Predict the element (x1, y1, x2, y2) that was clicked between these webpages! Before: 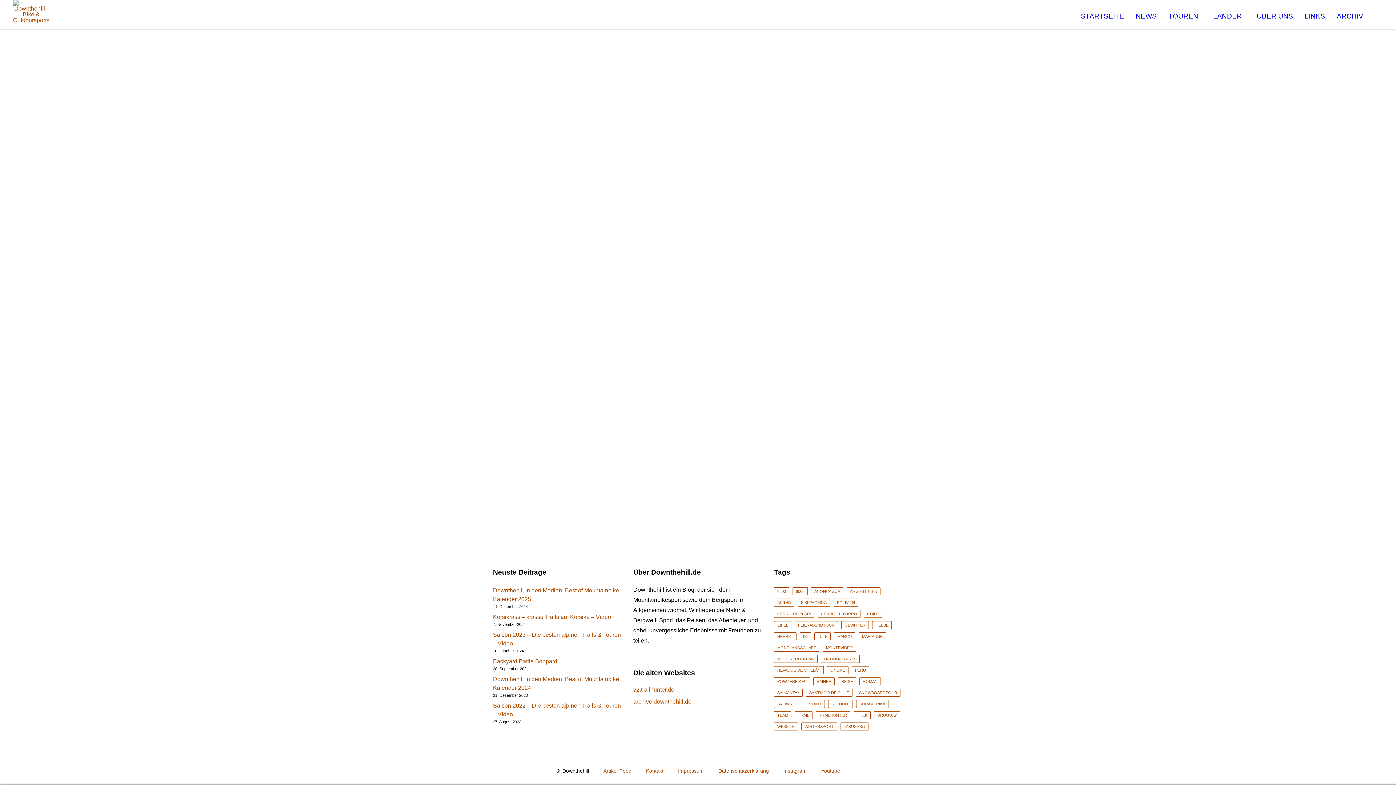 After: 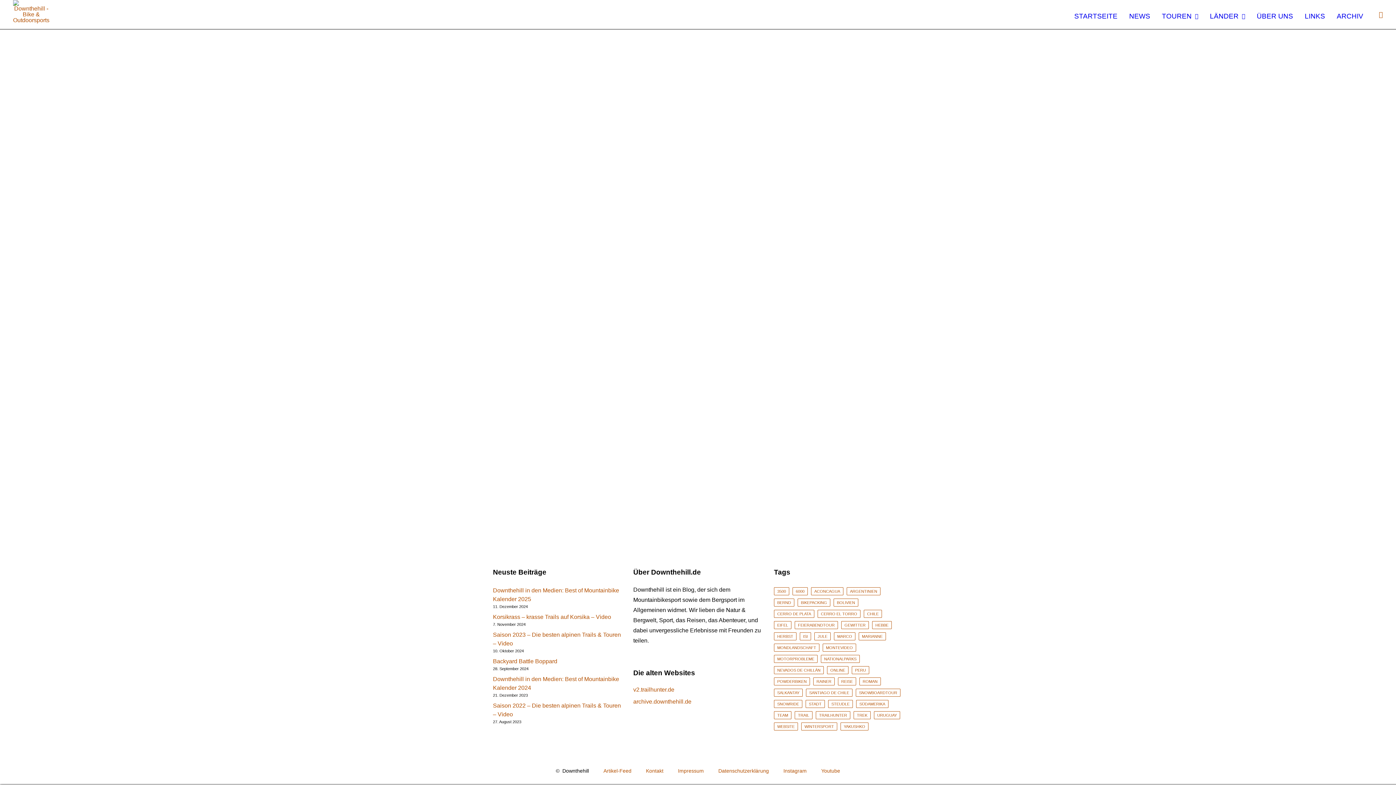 Action: bbox: (805, 700, 825, 708) label: Stadt (1 Eintrag)